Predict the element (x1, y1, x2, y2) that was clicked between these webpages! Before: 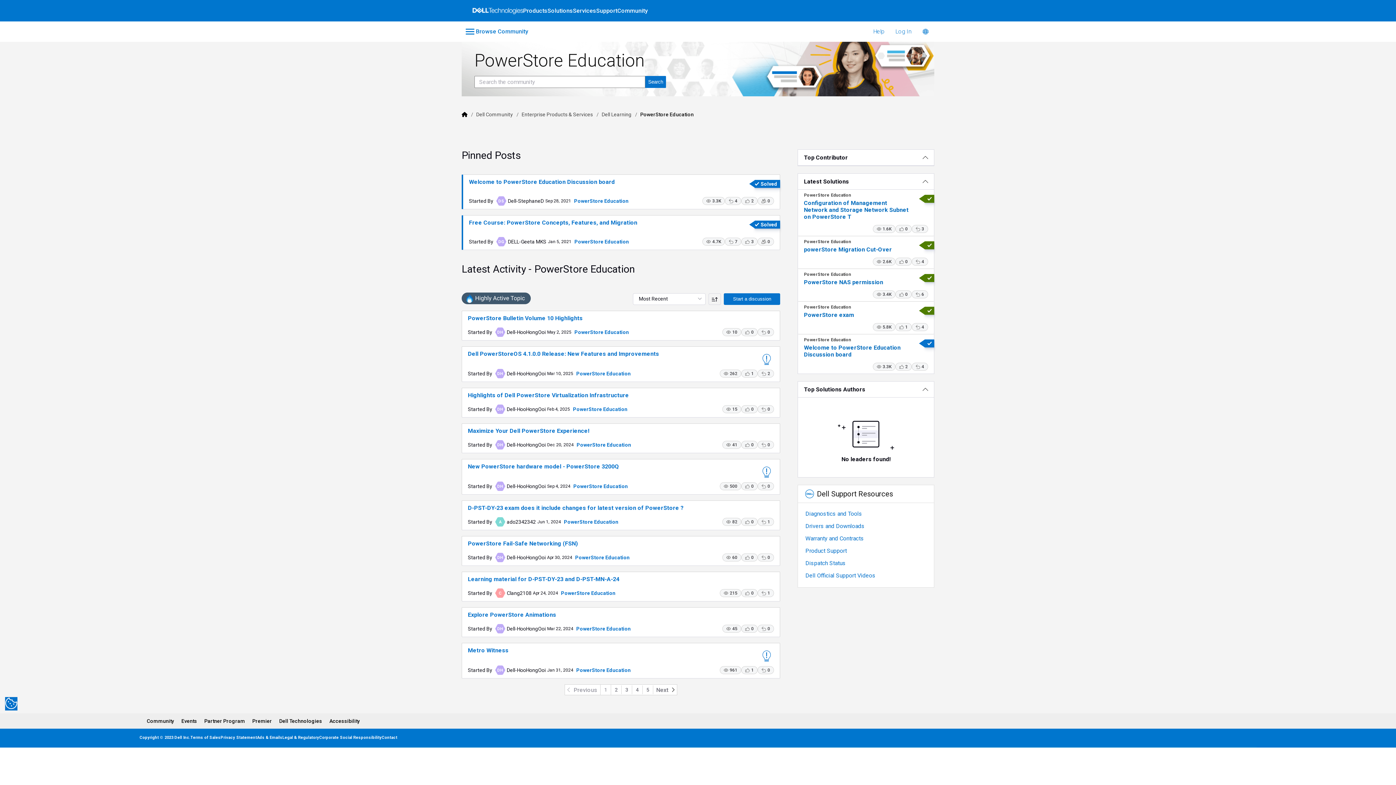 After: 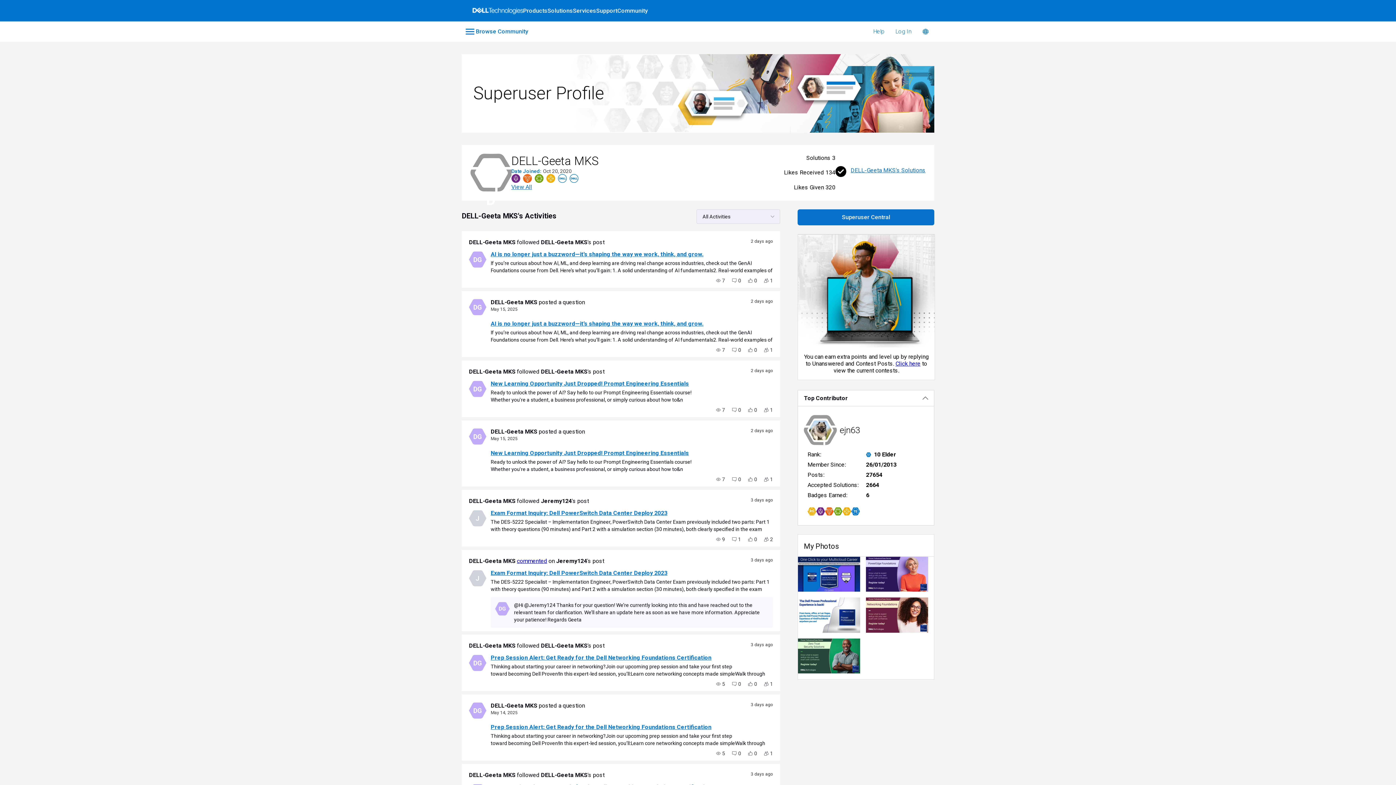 Action: bbox: (508, 238, 546, 245) label: DELL-Geeta MKS